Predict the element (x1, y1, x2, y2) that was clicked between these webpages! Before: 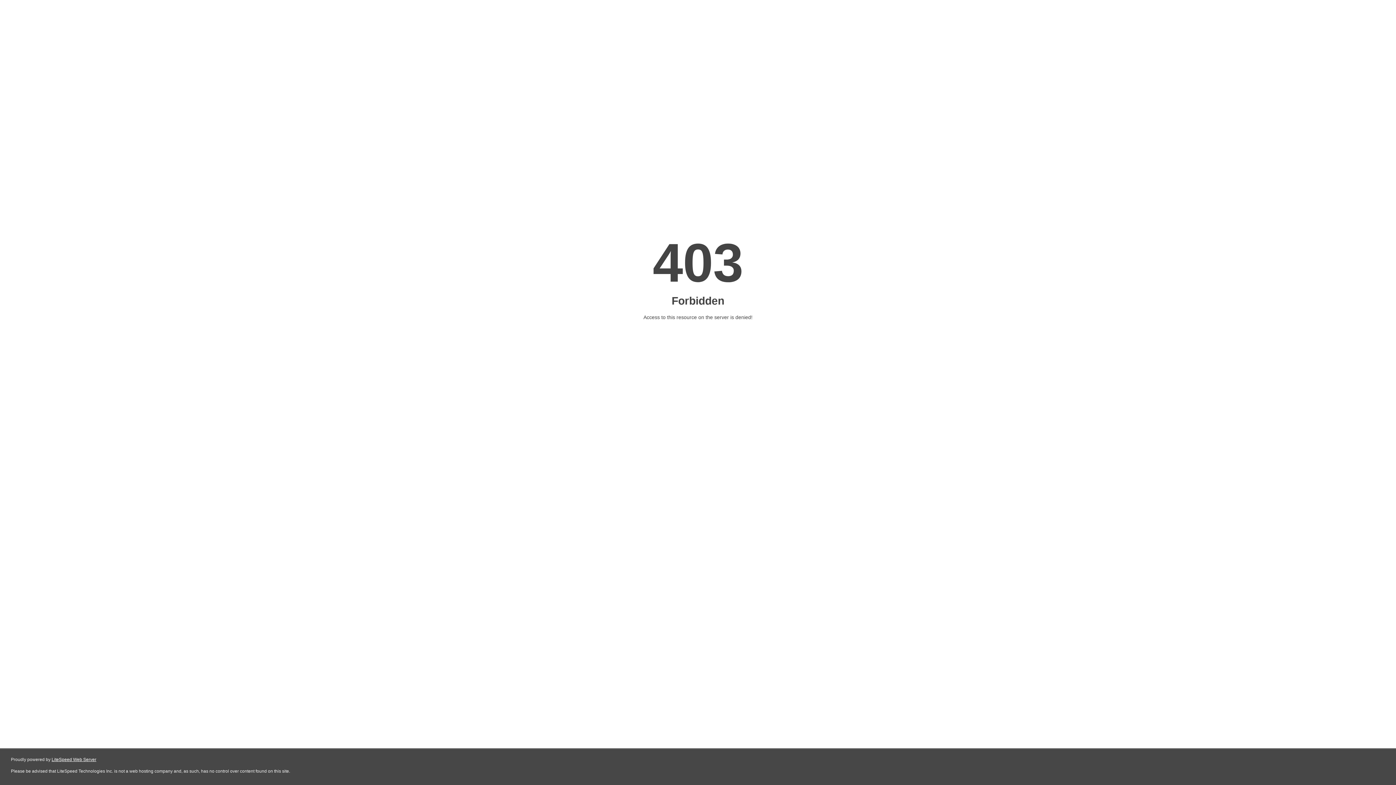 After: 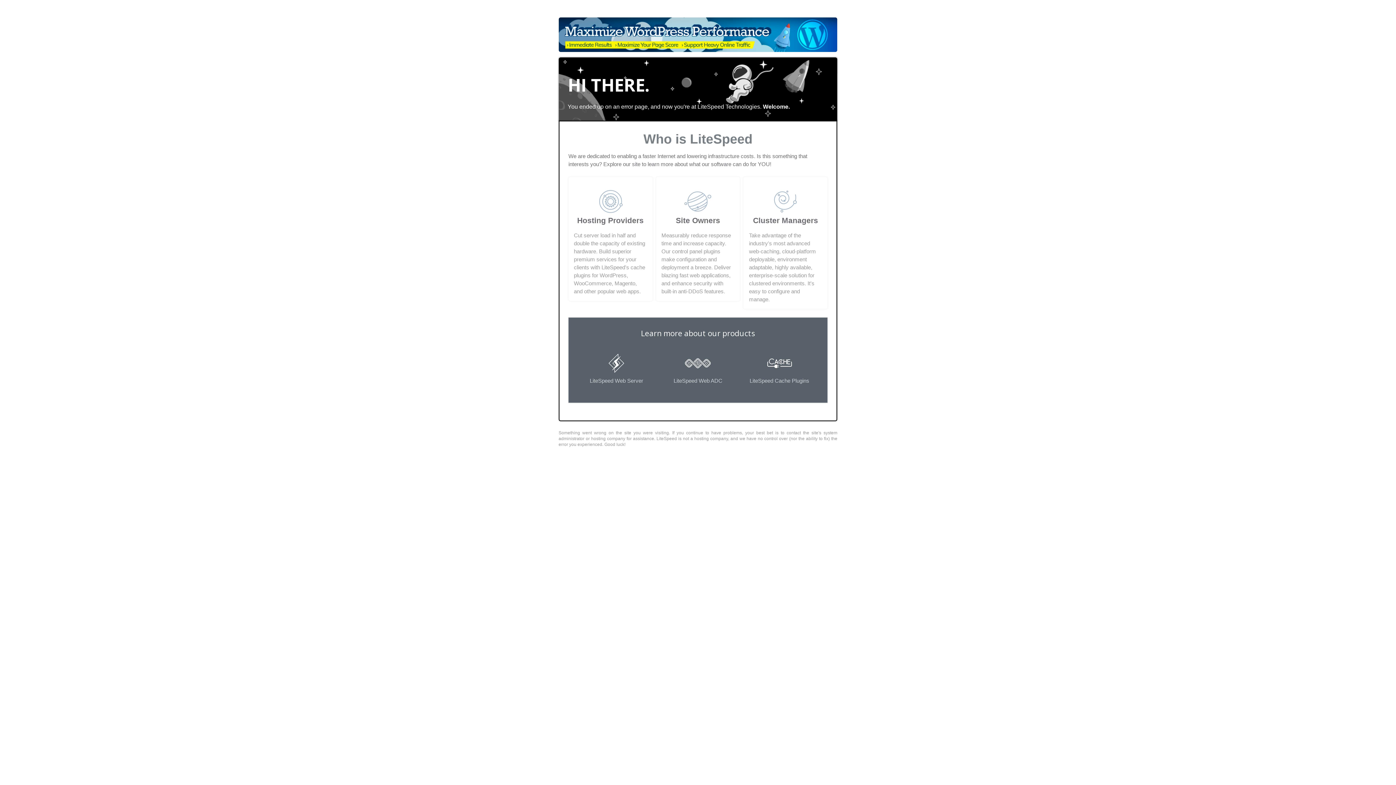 Action: label: LiteSpeed Web Server bbox: (51, 757, 96, 762)